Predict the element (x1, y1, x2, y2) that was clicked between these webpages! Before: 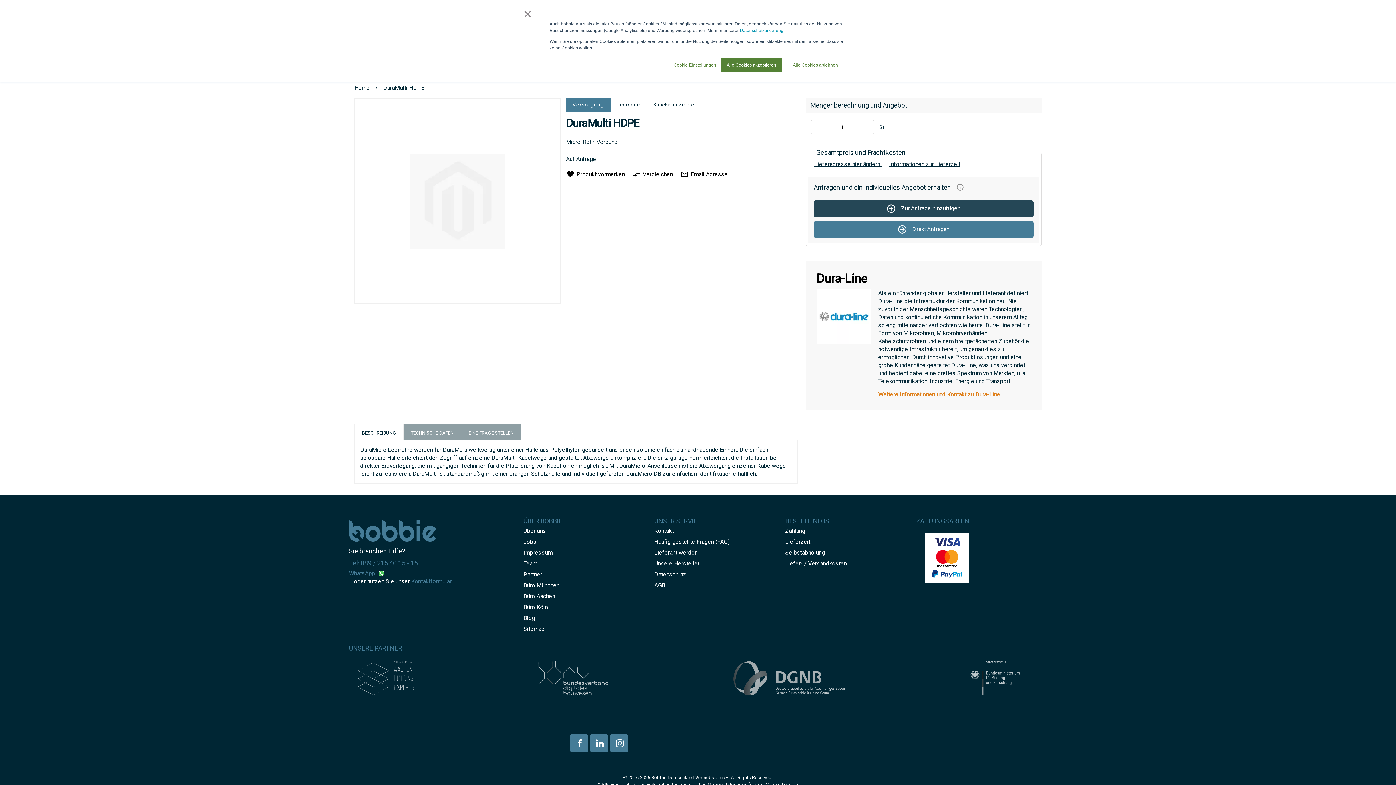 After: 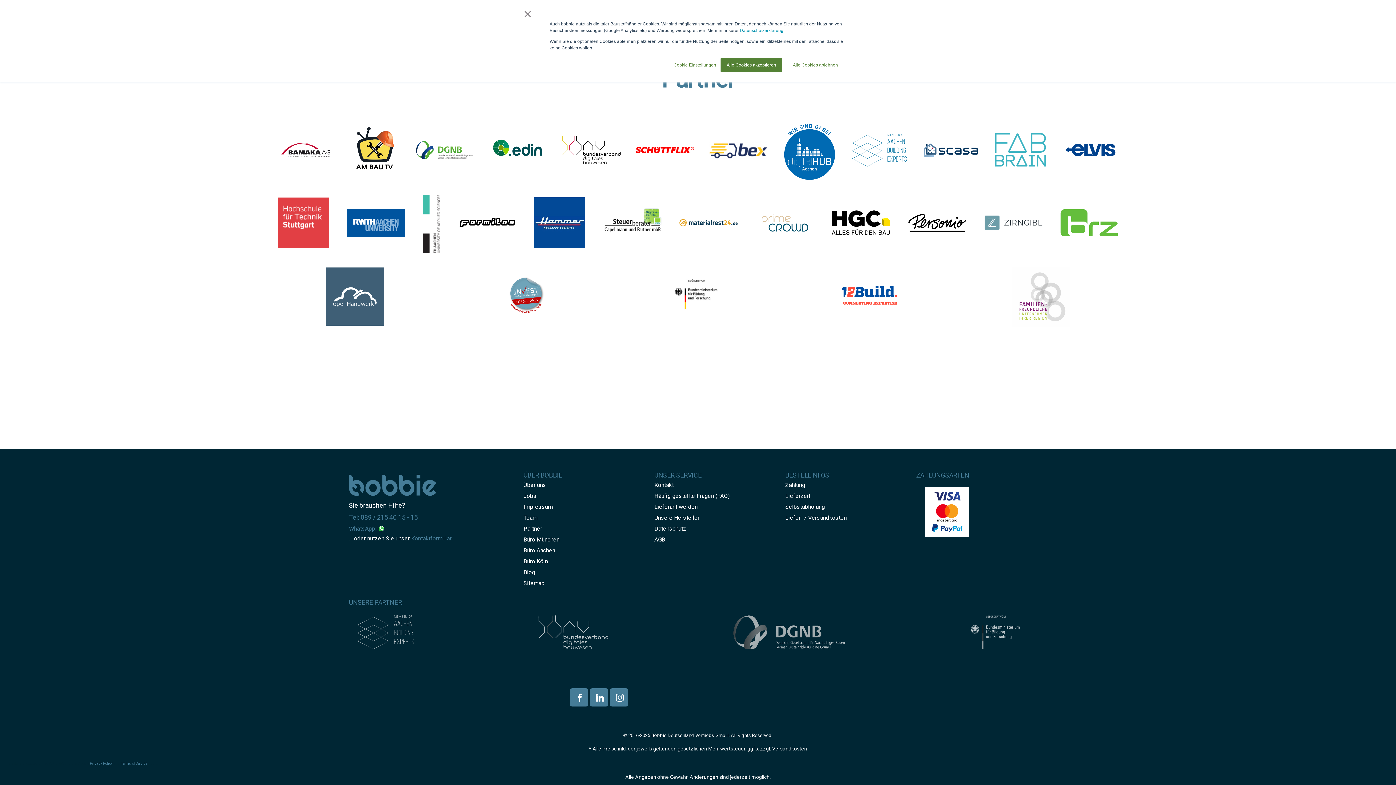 Action: bbox: (523, 567, 542, 581) label: Partner